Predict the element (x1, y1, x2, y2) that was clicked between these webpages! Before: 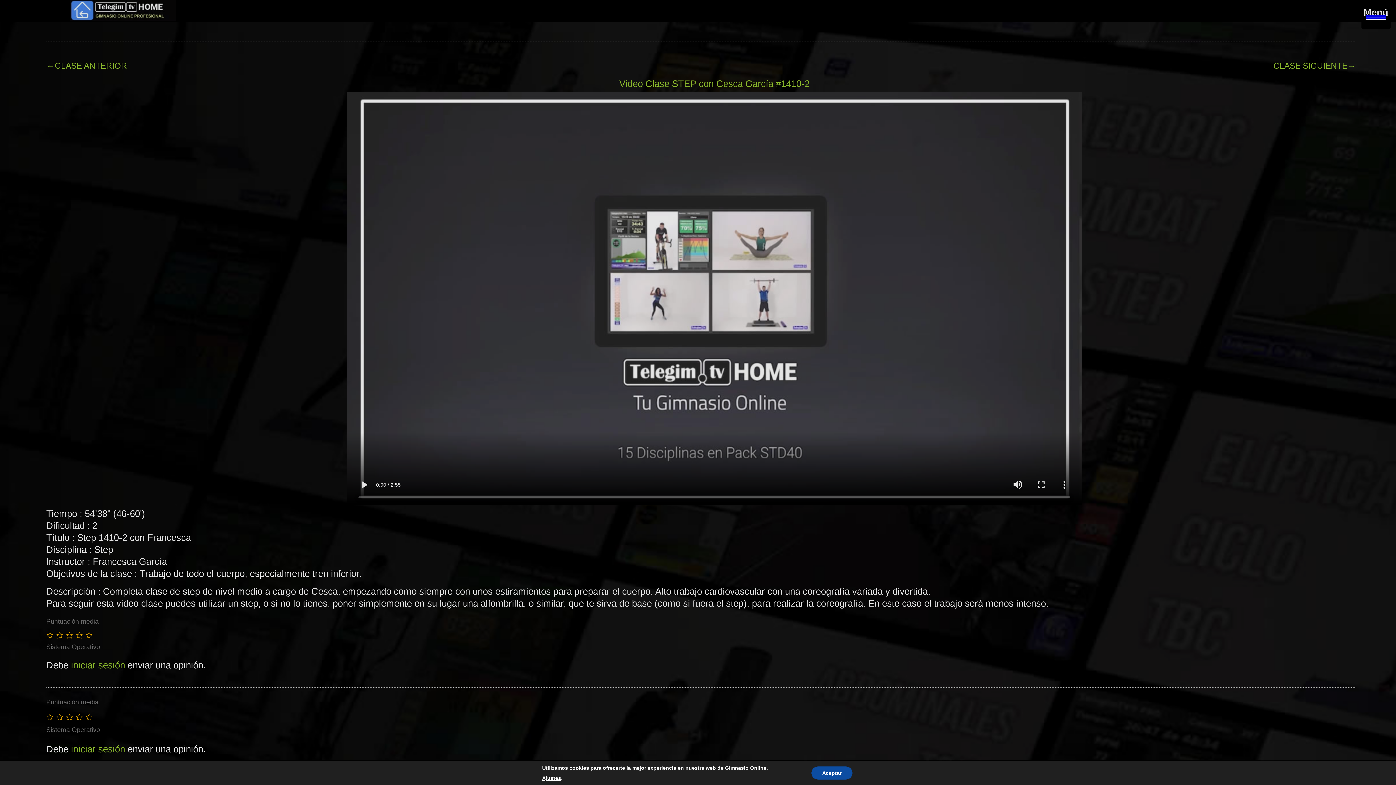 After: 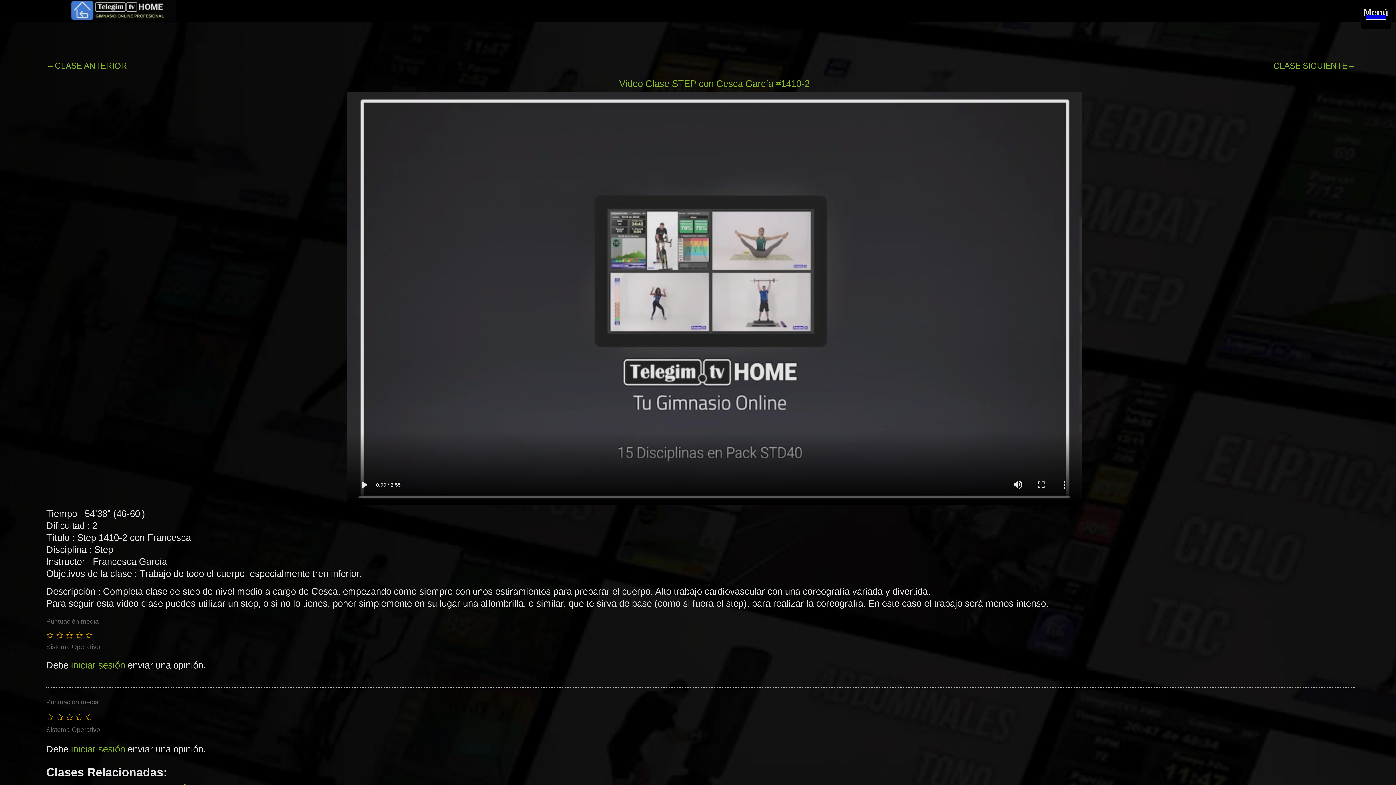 Action: bbox: (811, 766, 852, 780) label: Aceptar